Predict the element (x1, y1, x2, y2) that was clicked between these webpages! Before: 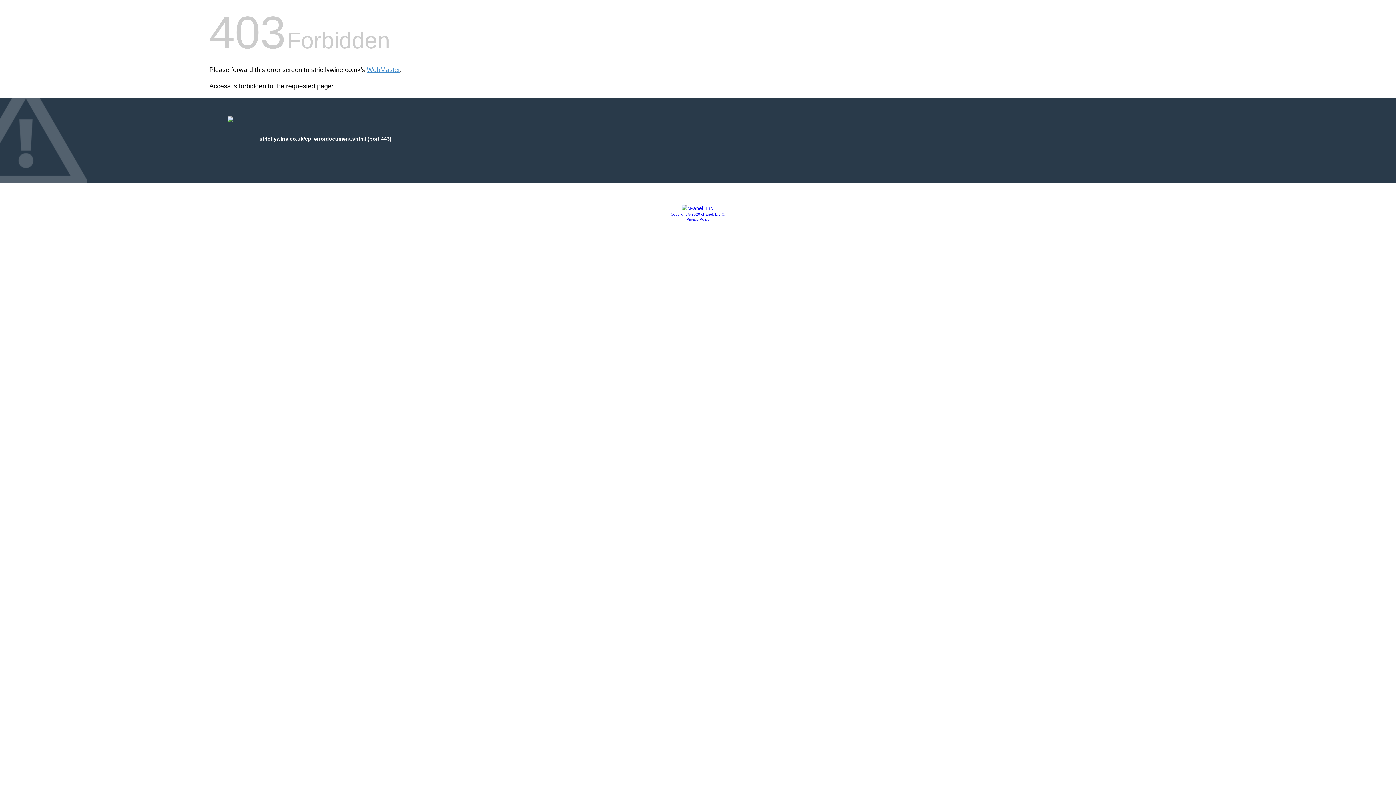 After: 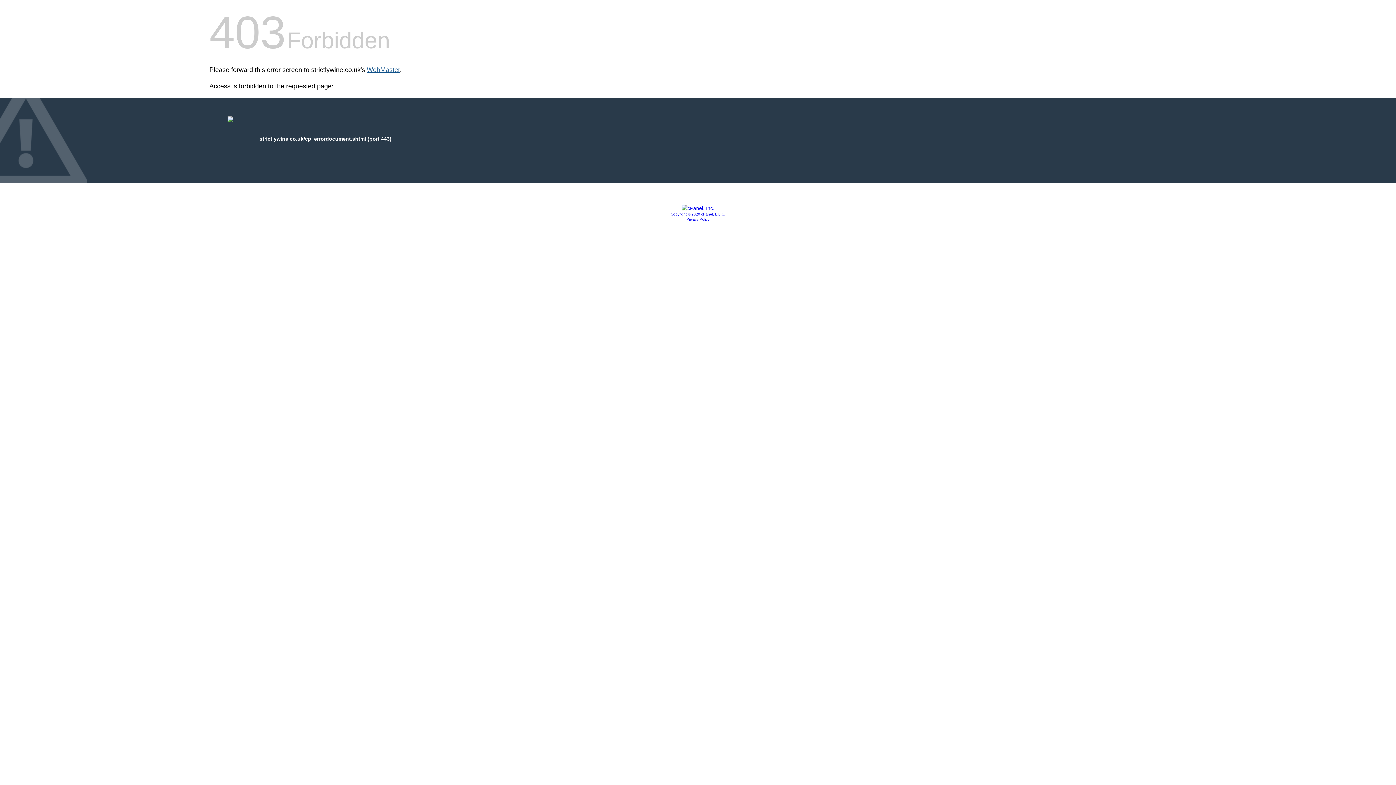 Action: bbox: (366, 66, 400, 73) label: WebMaster